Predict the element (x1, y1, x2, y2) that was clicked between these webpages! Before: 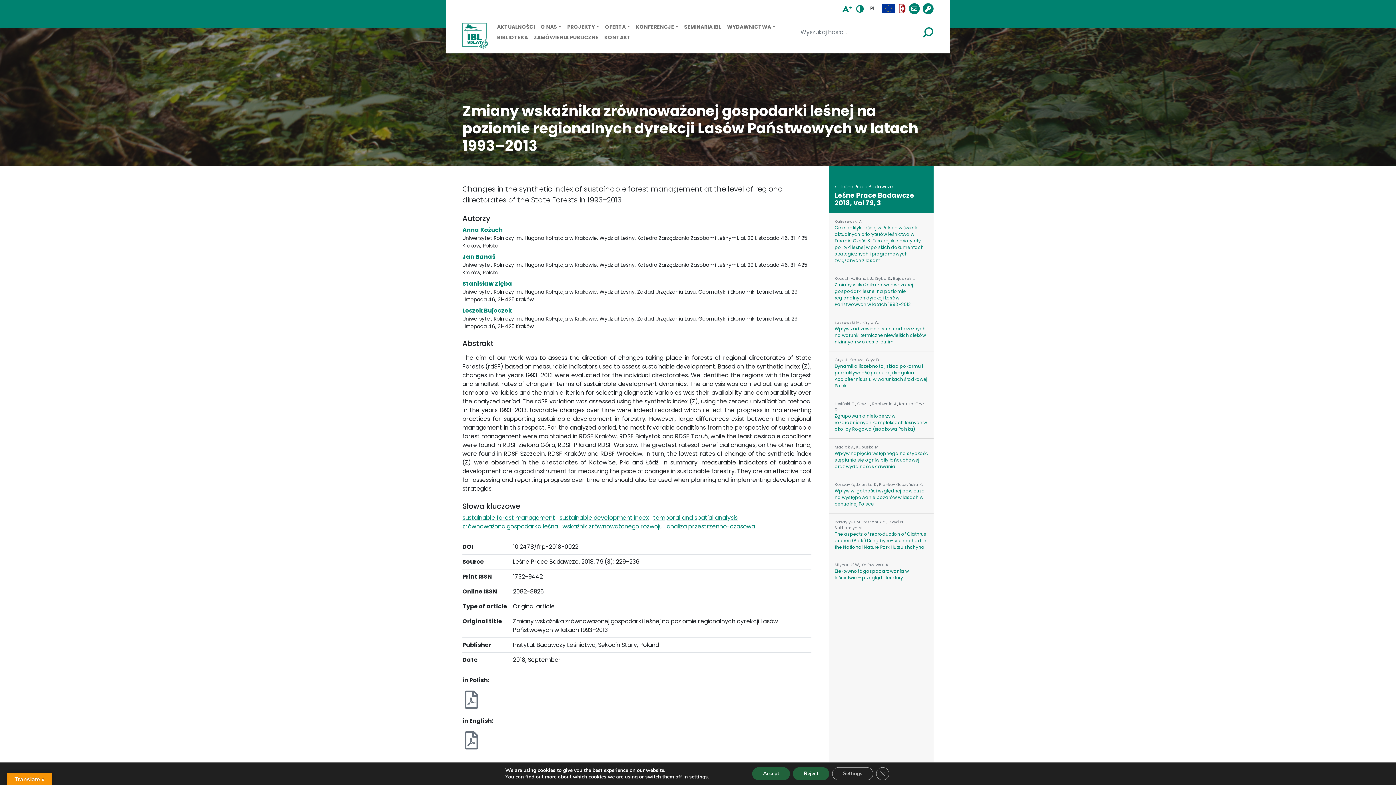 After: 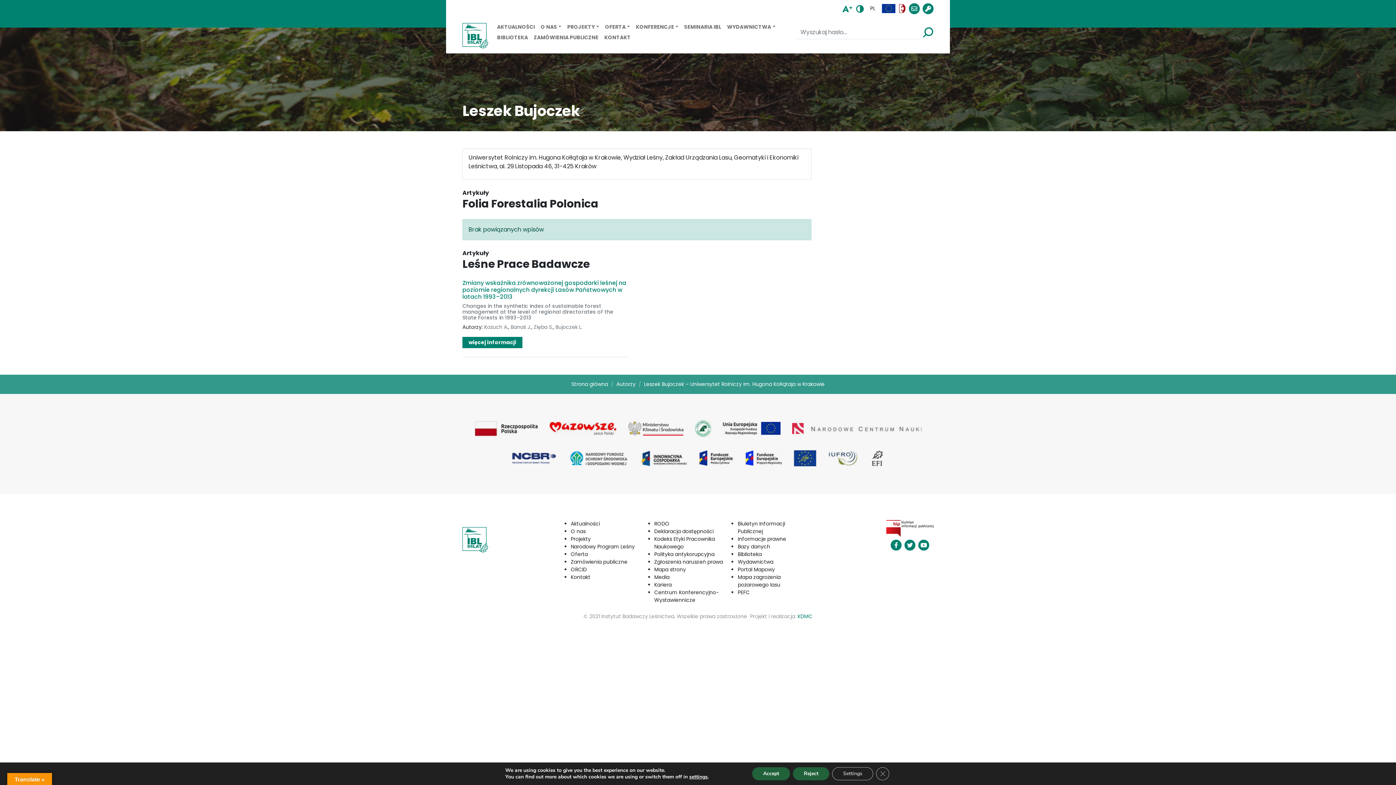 Action: label: Bujoczek L. bbox: (893, 276, 915, 281)